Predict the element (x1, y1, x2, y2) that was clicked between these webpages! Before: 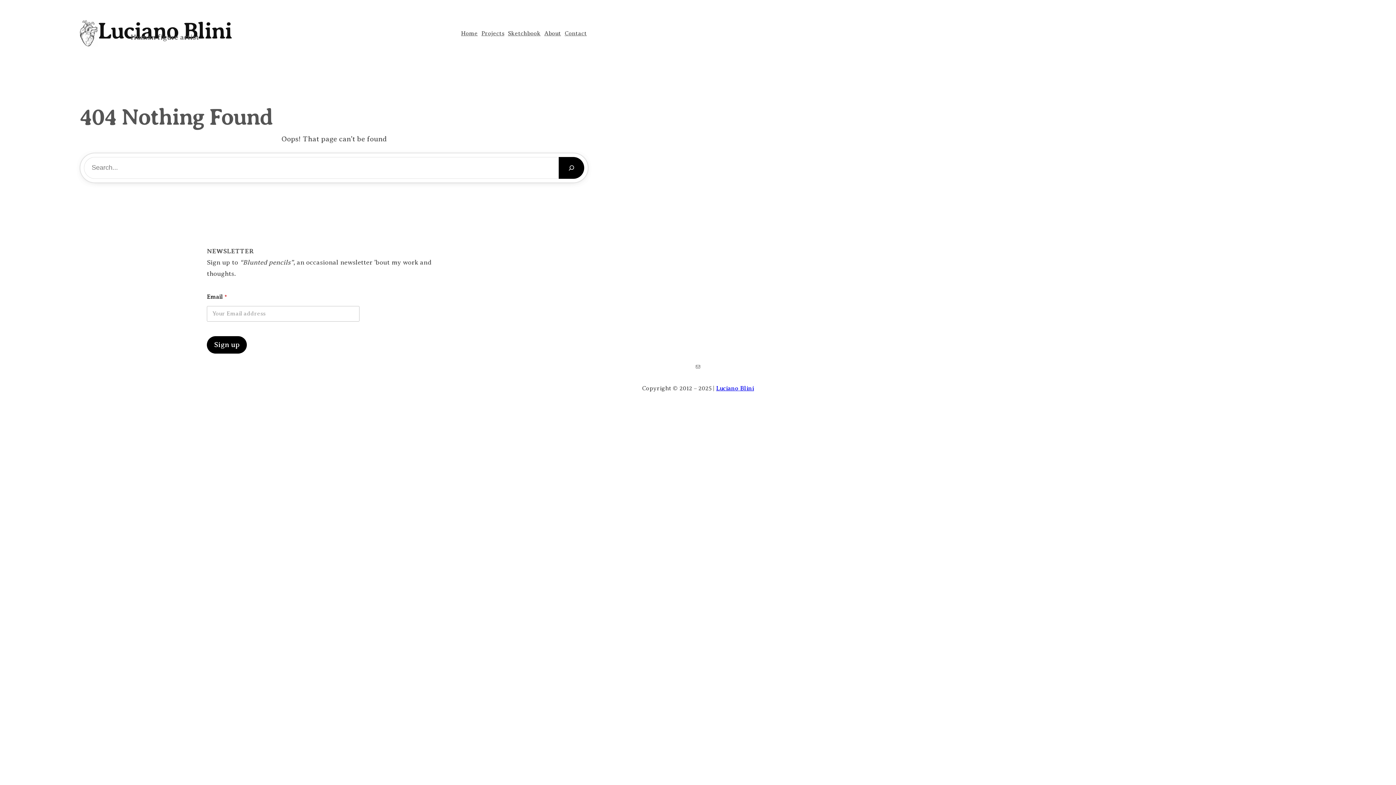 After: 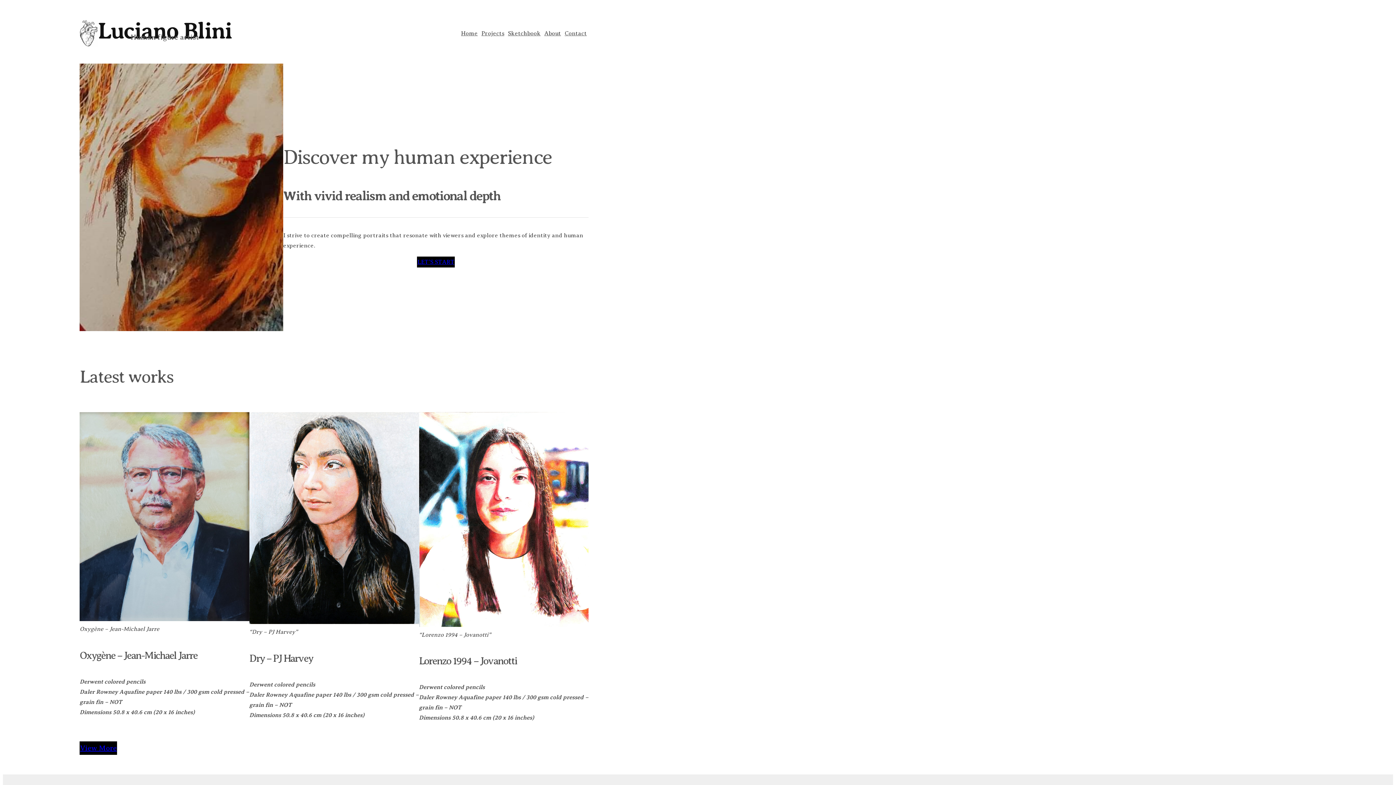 Action: bbox: (79, 20, 97, 46)